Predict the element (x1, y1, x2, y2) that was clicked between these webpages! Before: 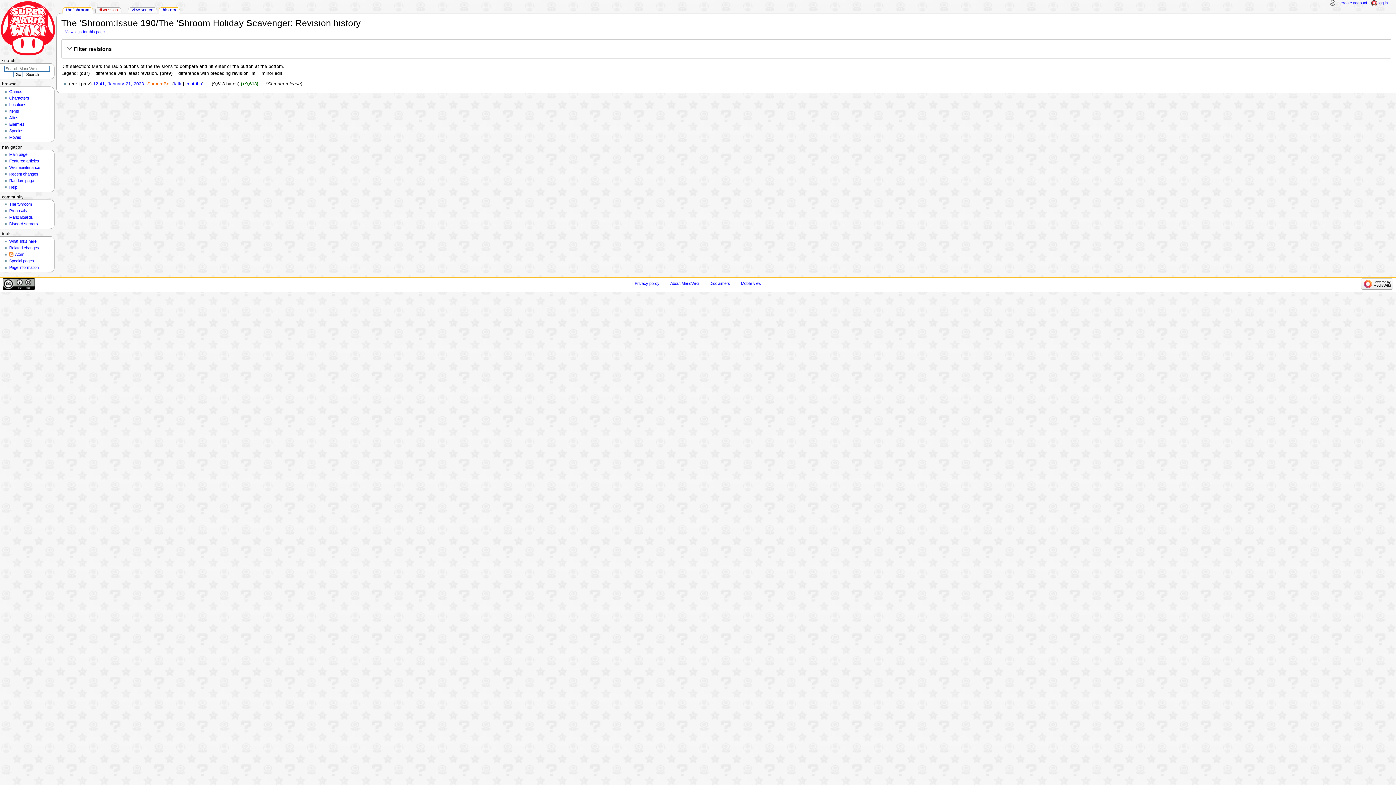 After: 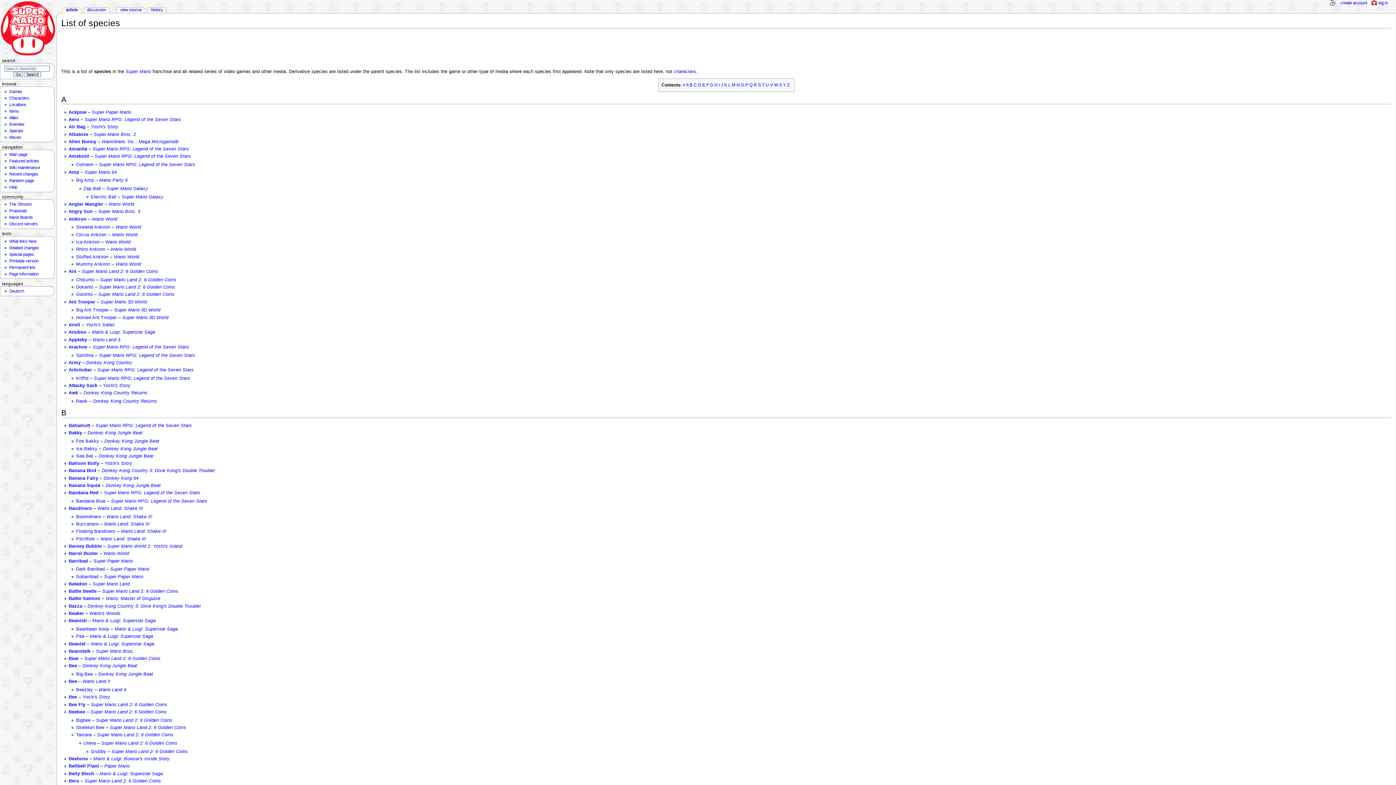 Action: label: Species bbox: (9, 128, 23, 132)